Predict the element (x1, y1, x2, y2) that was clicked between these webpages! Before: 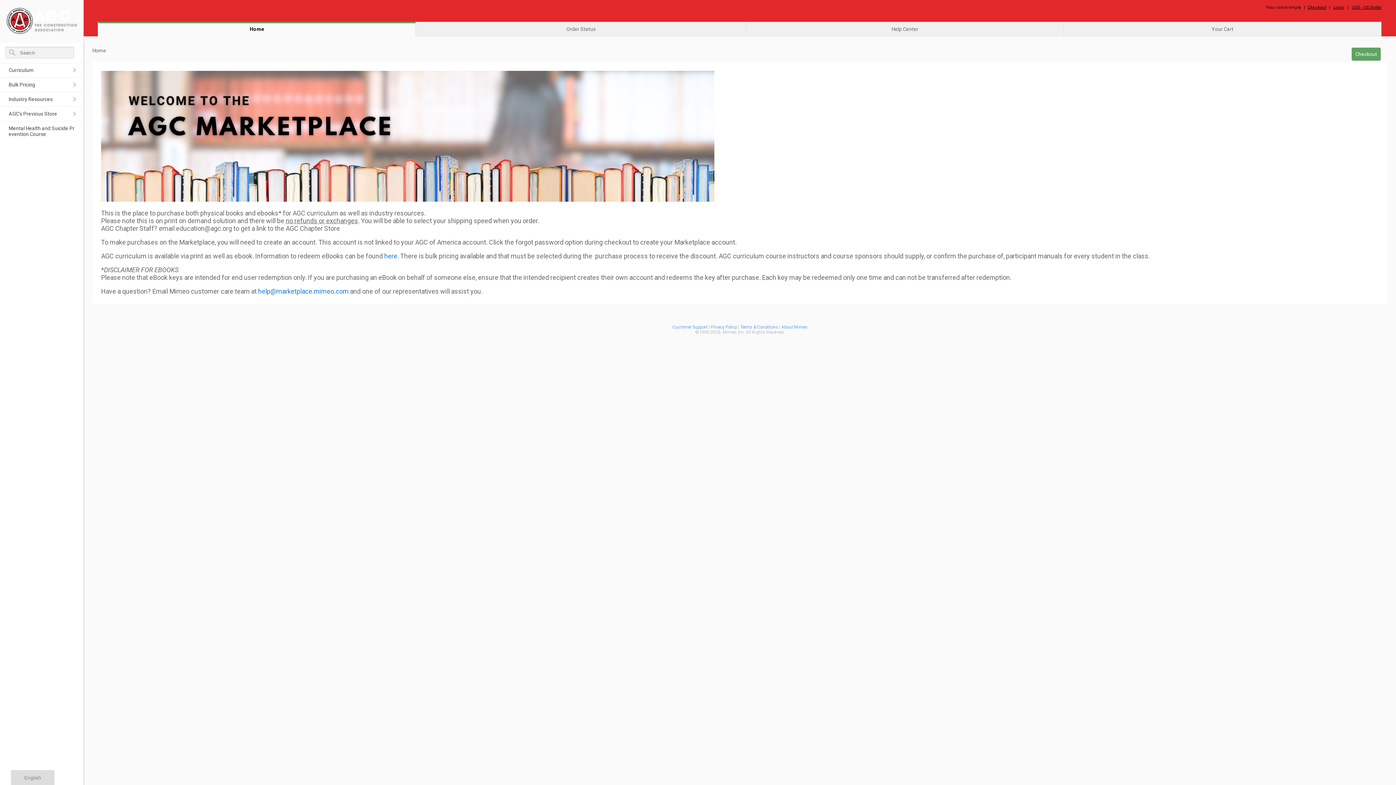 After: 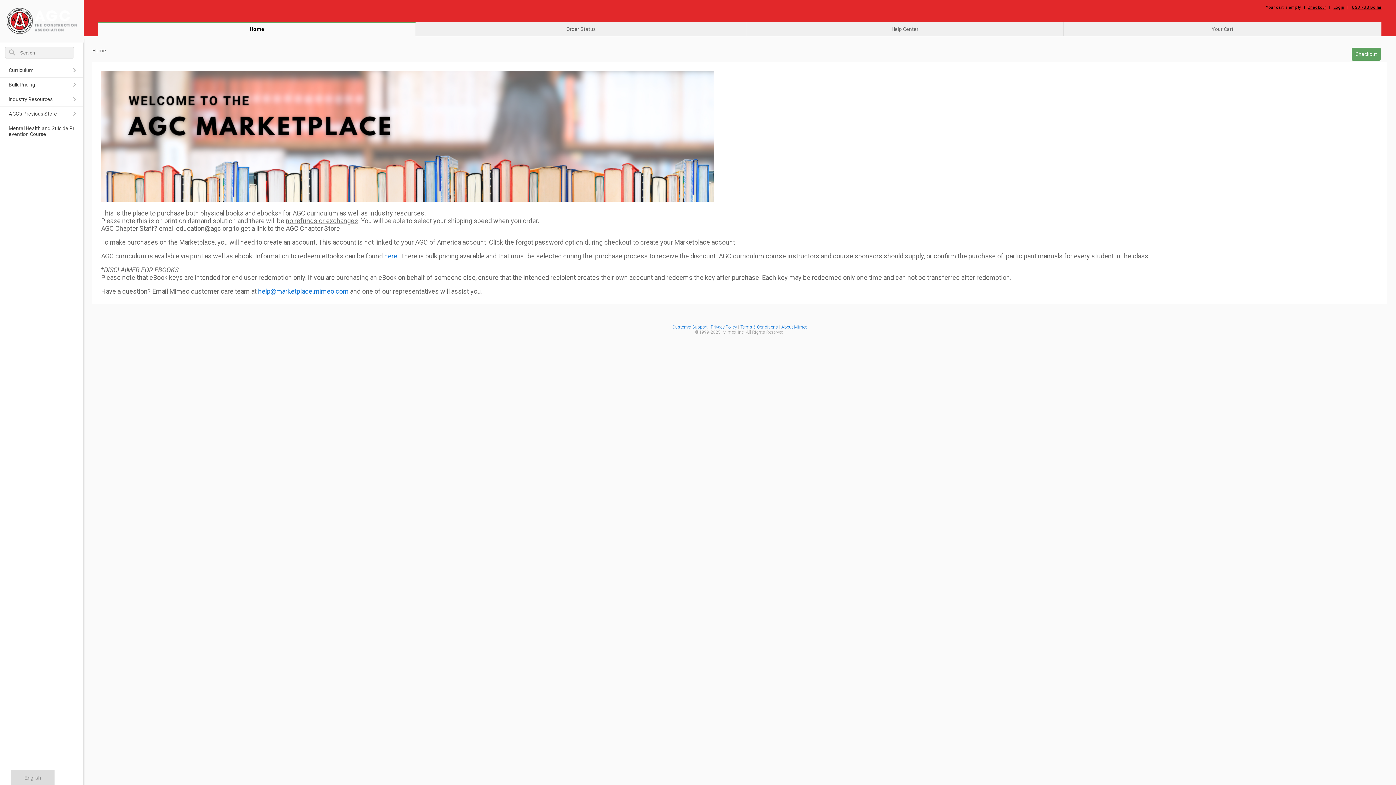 Action: label: help@marketplace.mimeo.com bbox: (258, 287, 348, 295)